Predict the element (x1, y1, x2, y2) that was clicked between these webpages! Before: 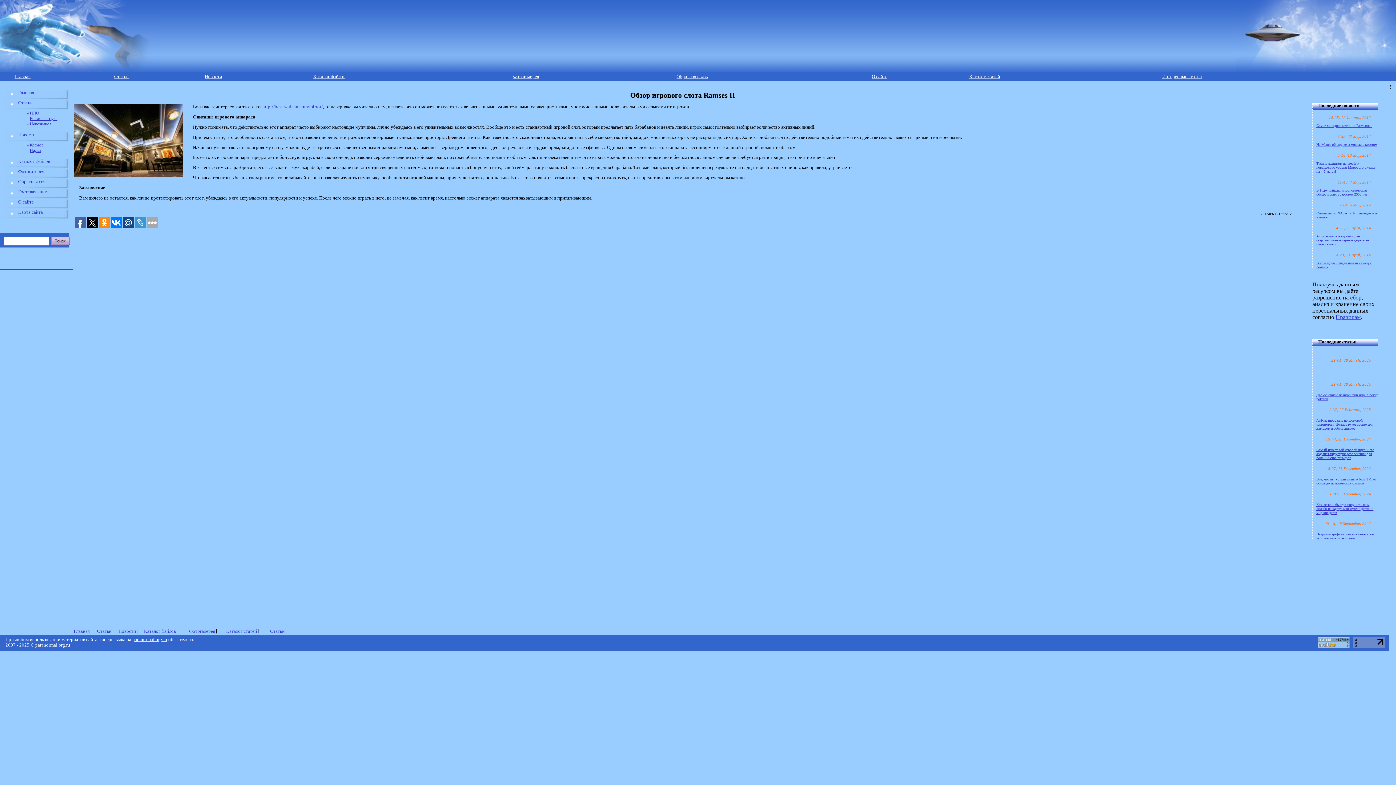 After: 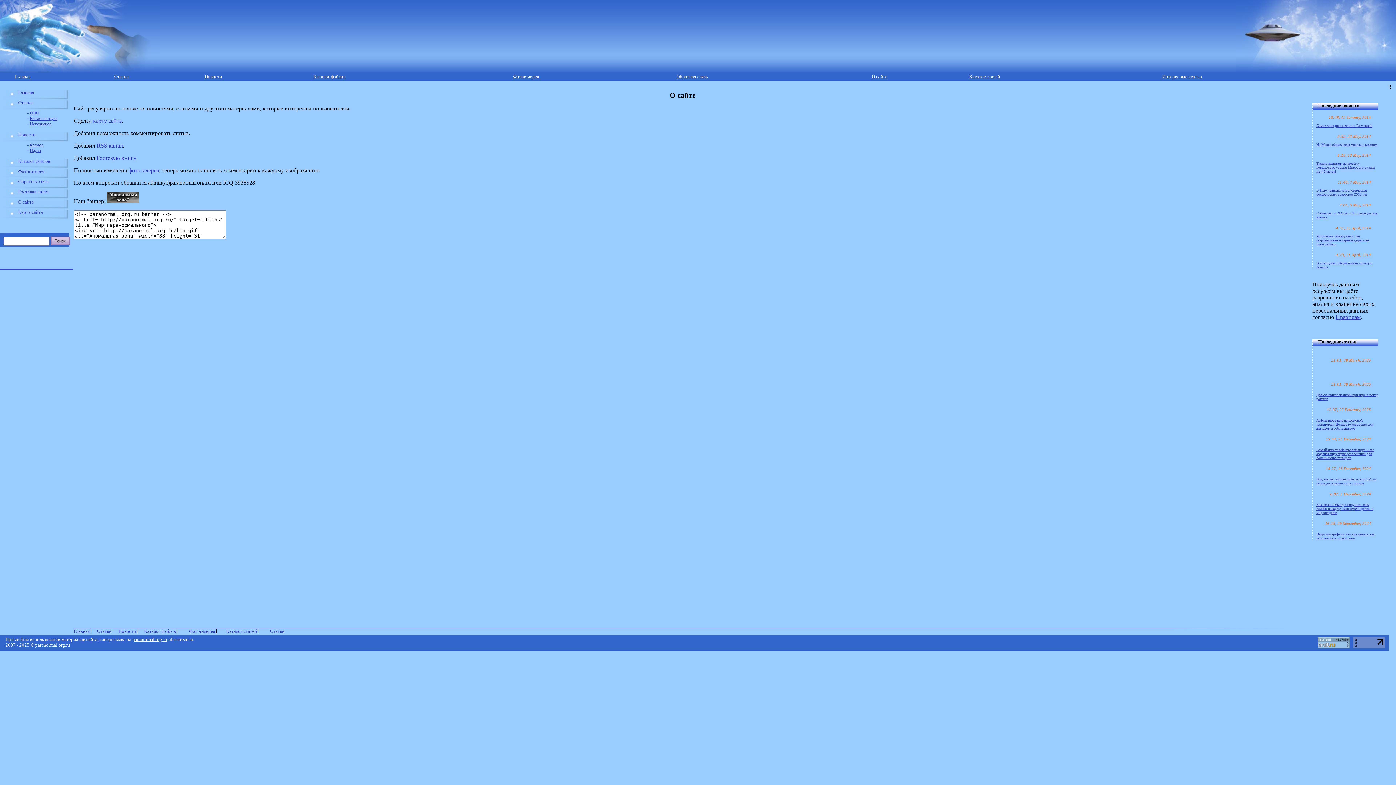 Action: label: О сайте bbox: (872, 74, 887, 79)